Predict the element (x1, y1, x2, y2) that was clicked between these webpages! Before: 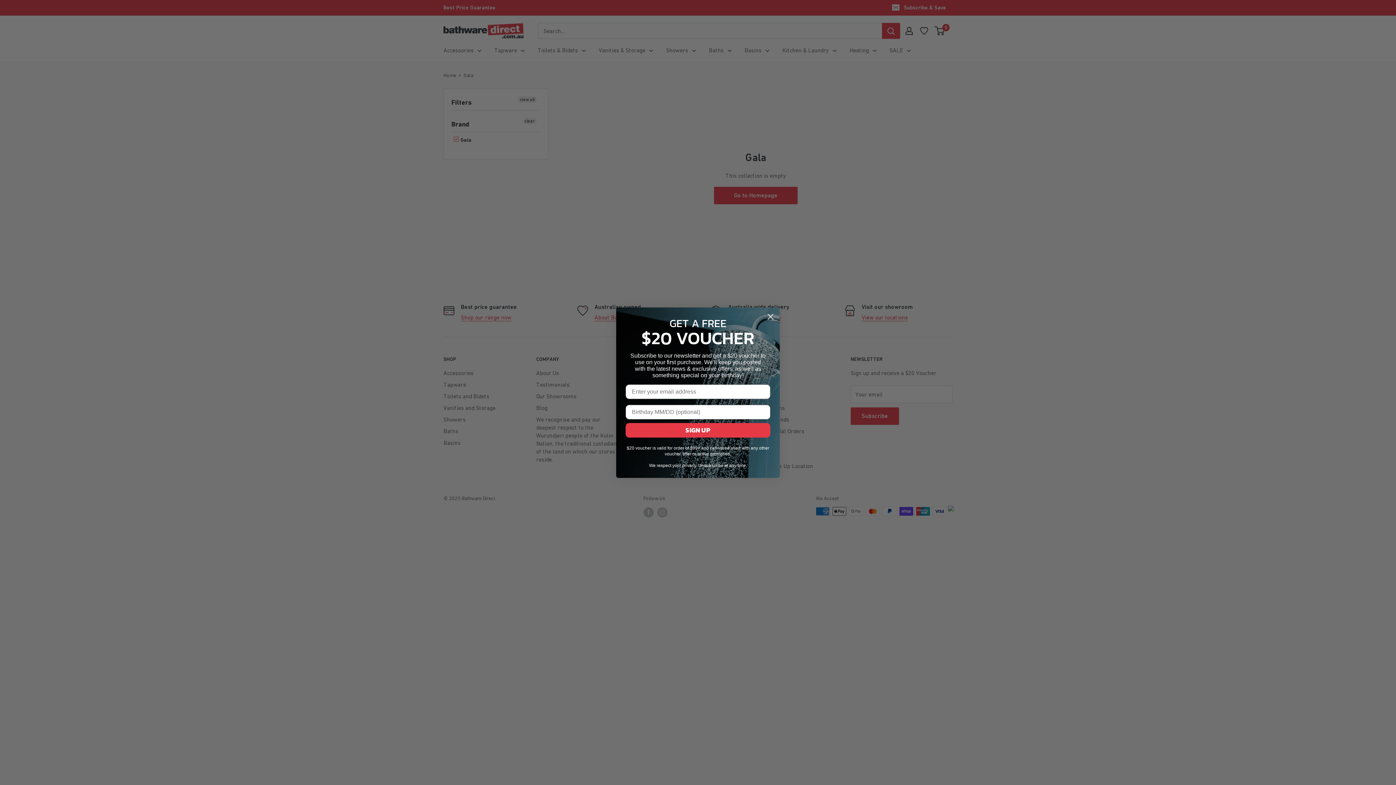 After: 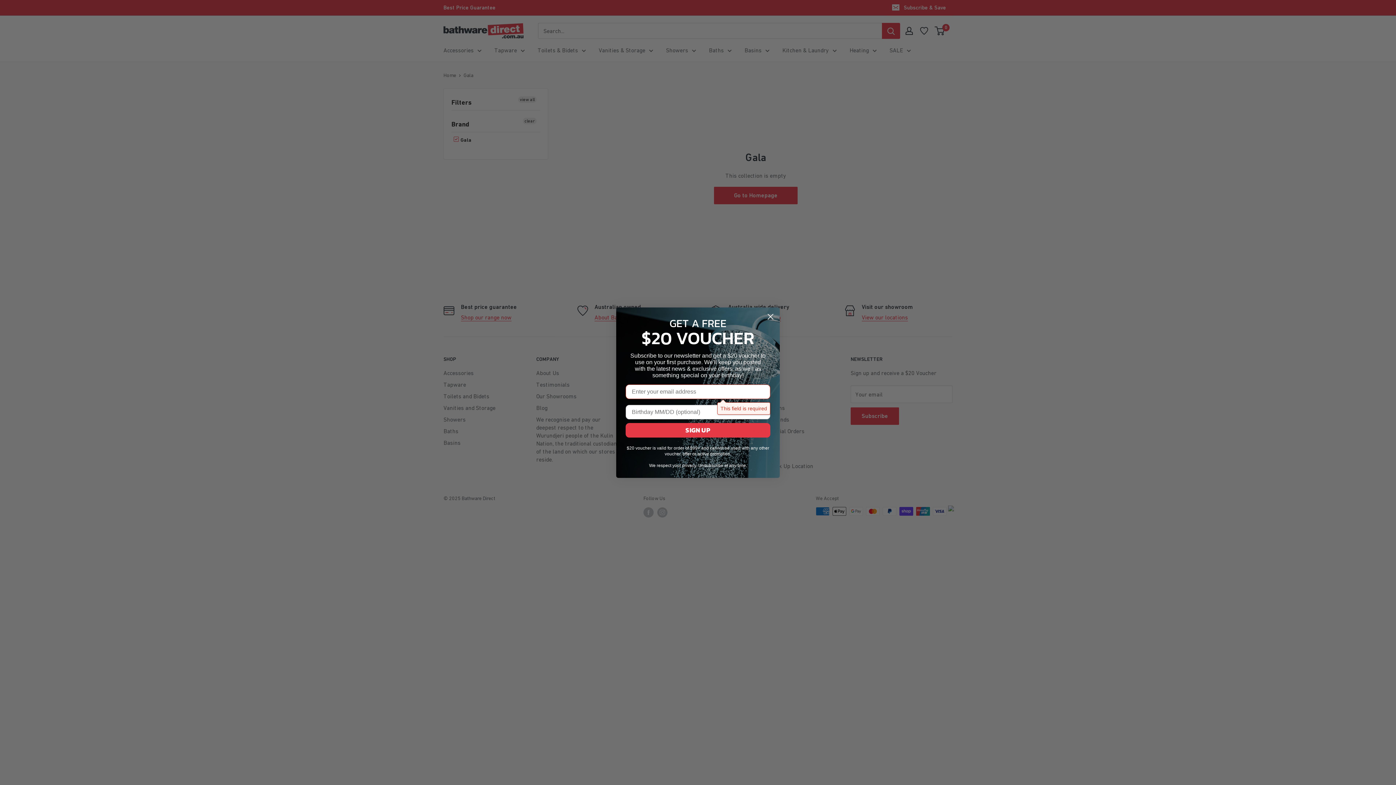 Action: label: SIGN UP bbox: (625, 423, 770, 437)